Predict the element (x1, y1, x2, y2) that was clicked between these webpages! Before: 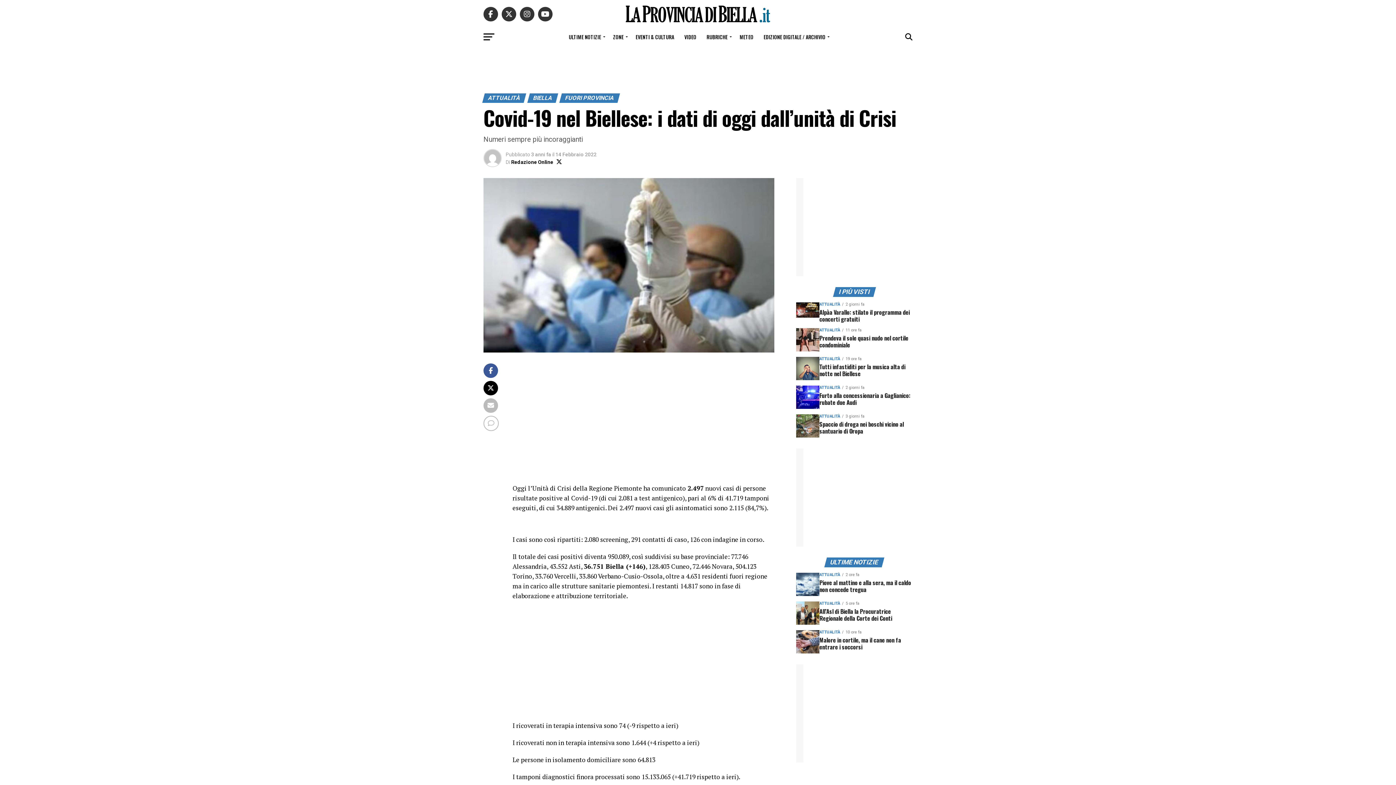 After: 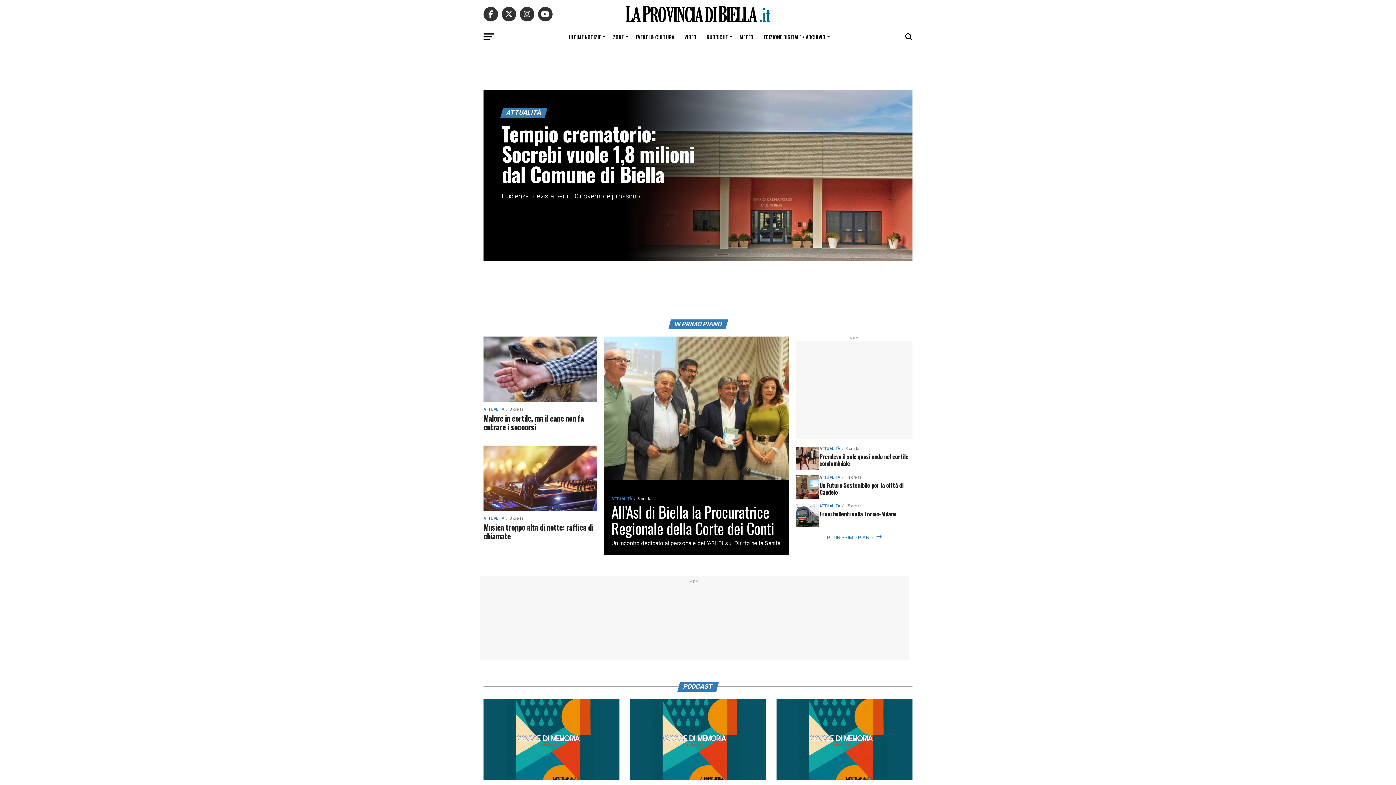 Action: bbox: (625, 17, 770, 24)